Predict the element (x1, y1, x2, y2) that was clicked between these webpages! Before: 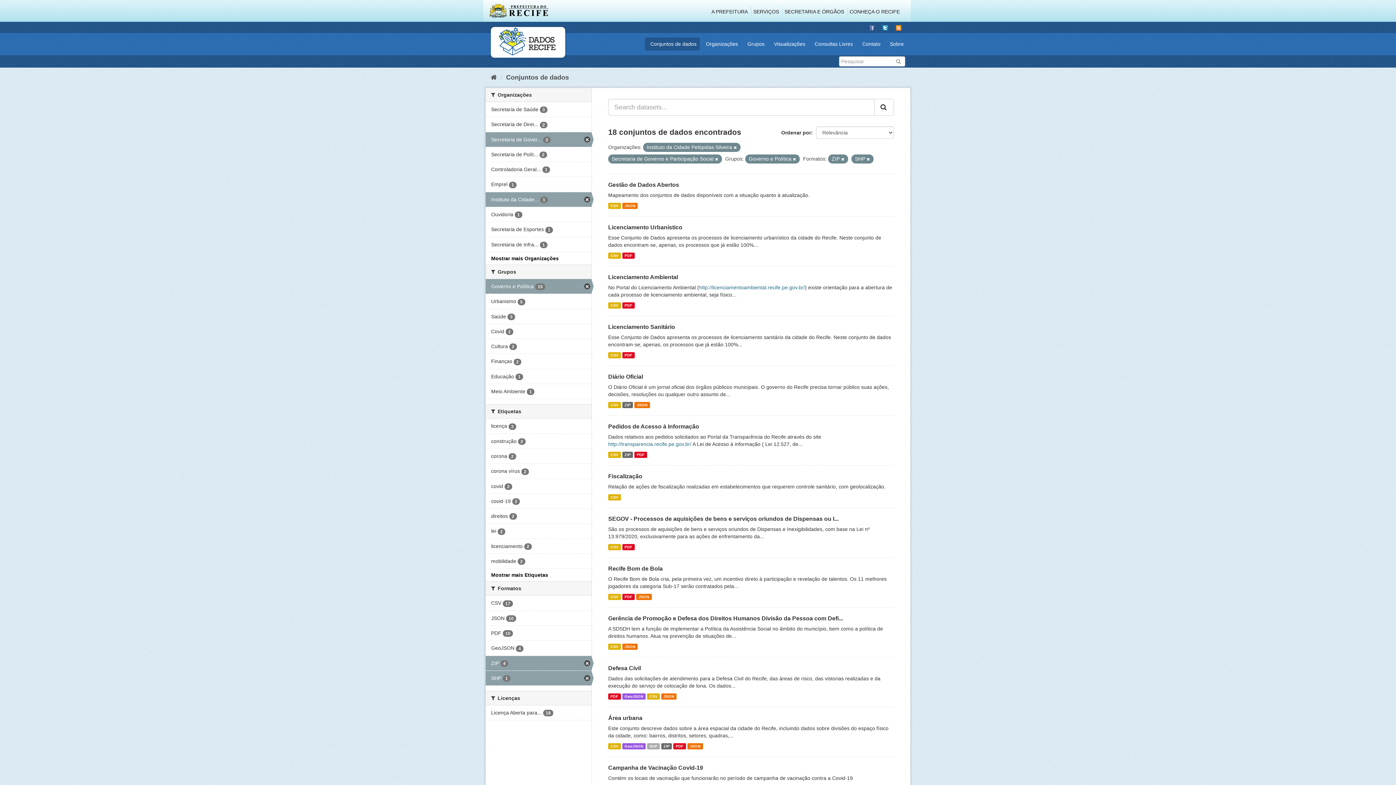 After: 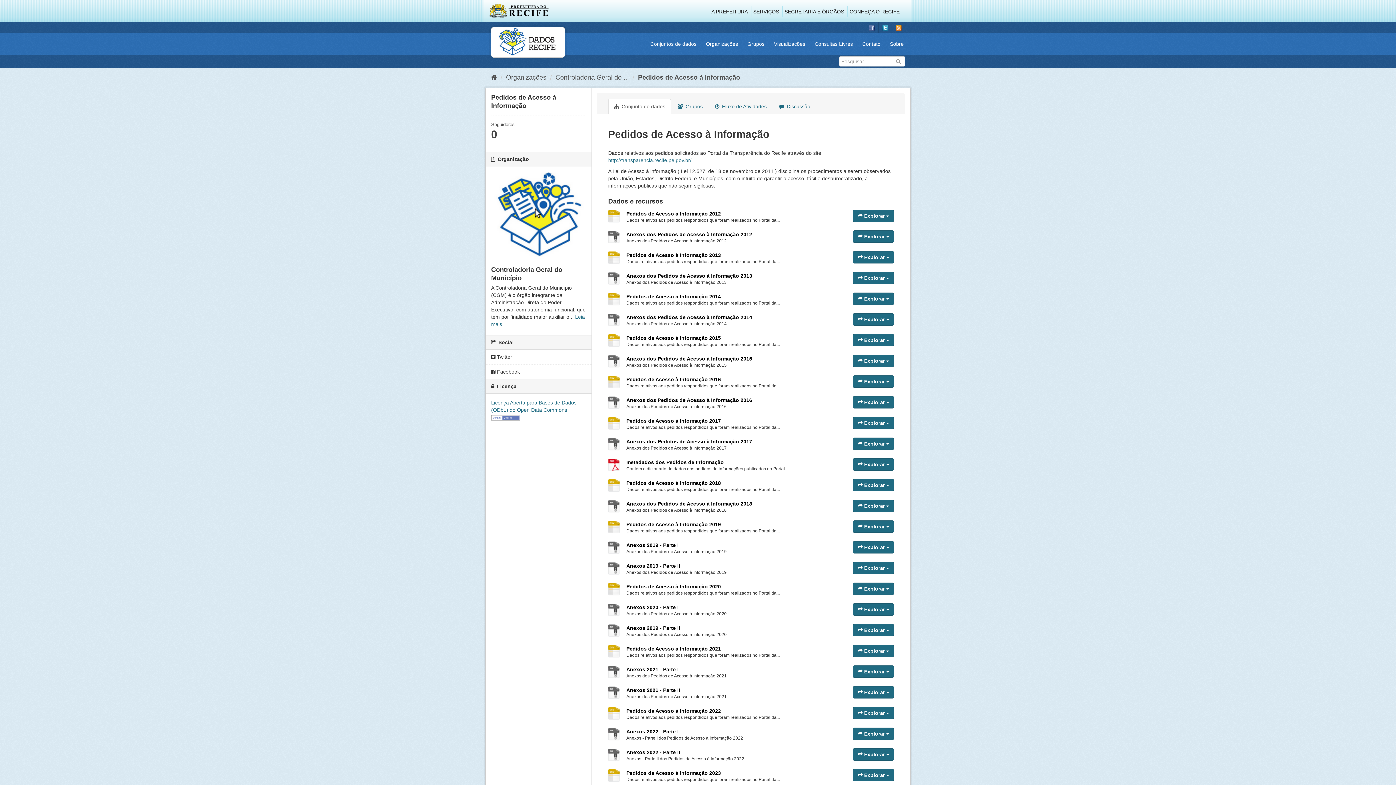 Action: label: Pedidos de Acesso à Informação bbox: (608, 423, 699, 429)